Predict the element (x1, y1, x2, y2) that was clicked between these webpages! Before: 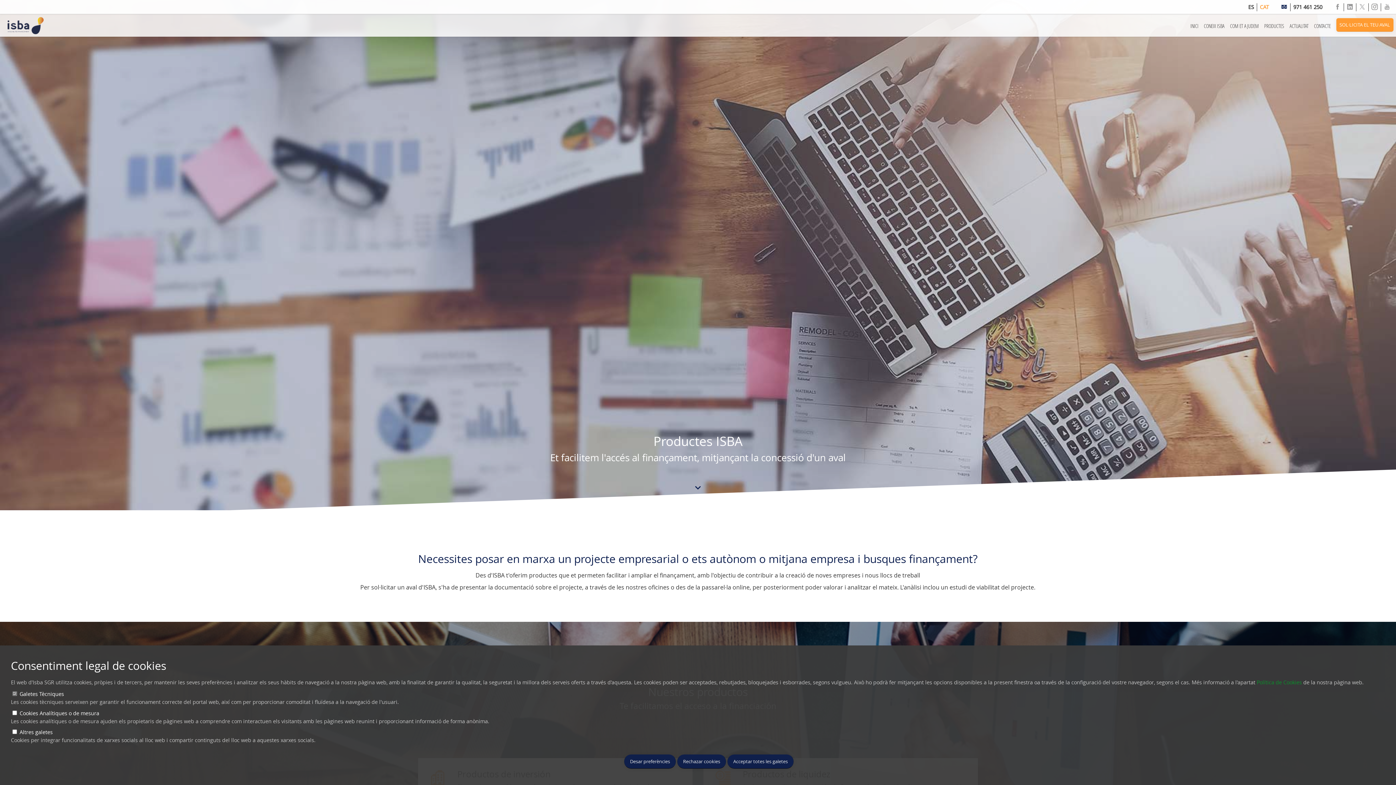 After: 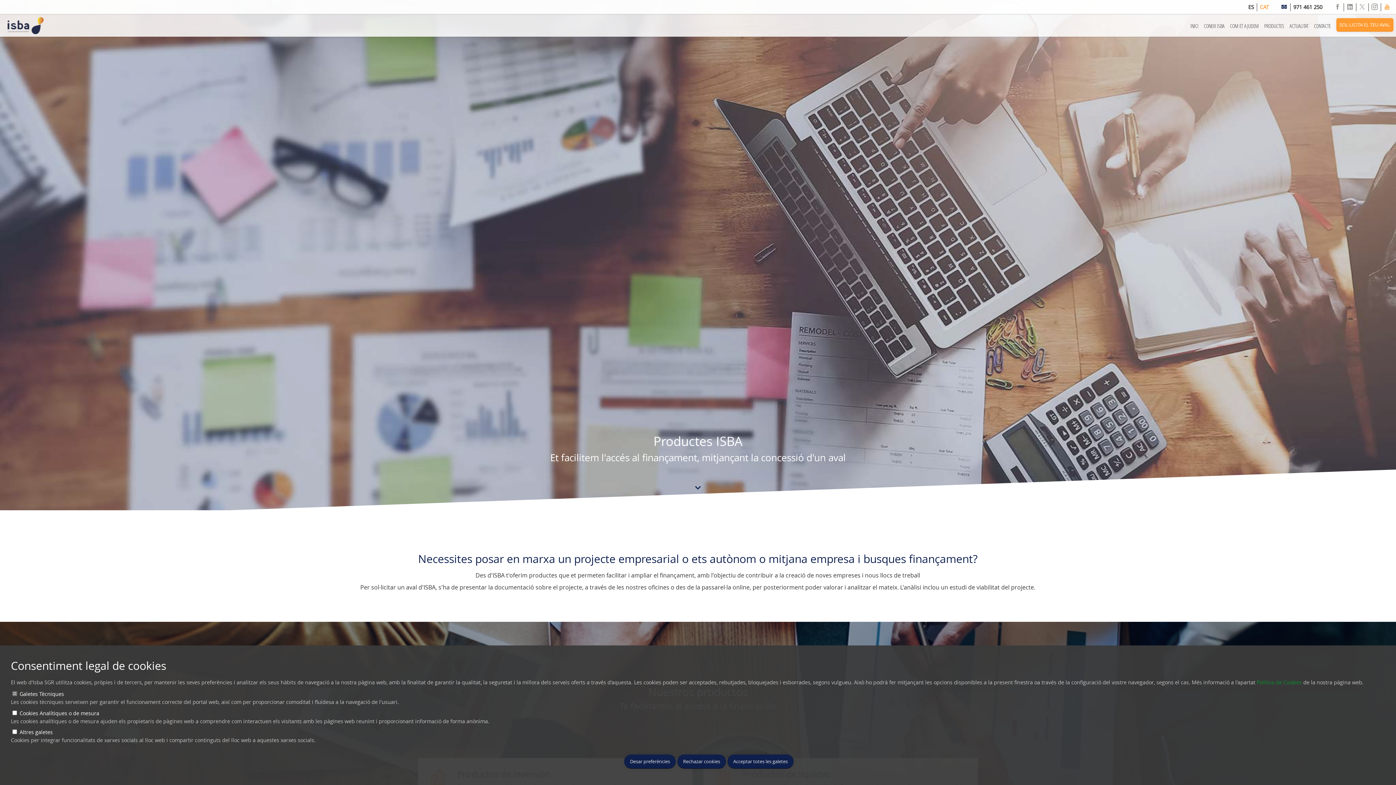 Action: bbox: (1384, 3, 1390, 10)